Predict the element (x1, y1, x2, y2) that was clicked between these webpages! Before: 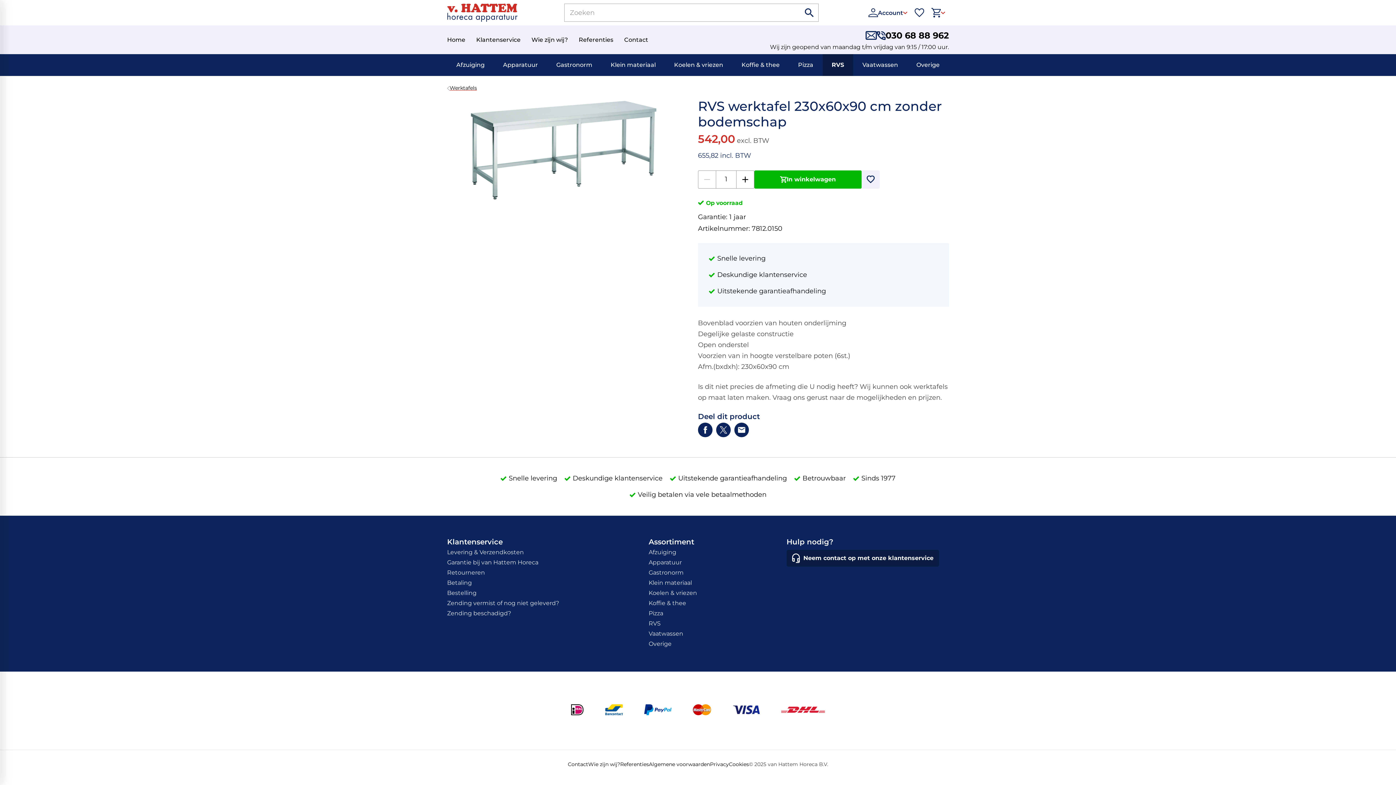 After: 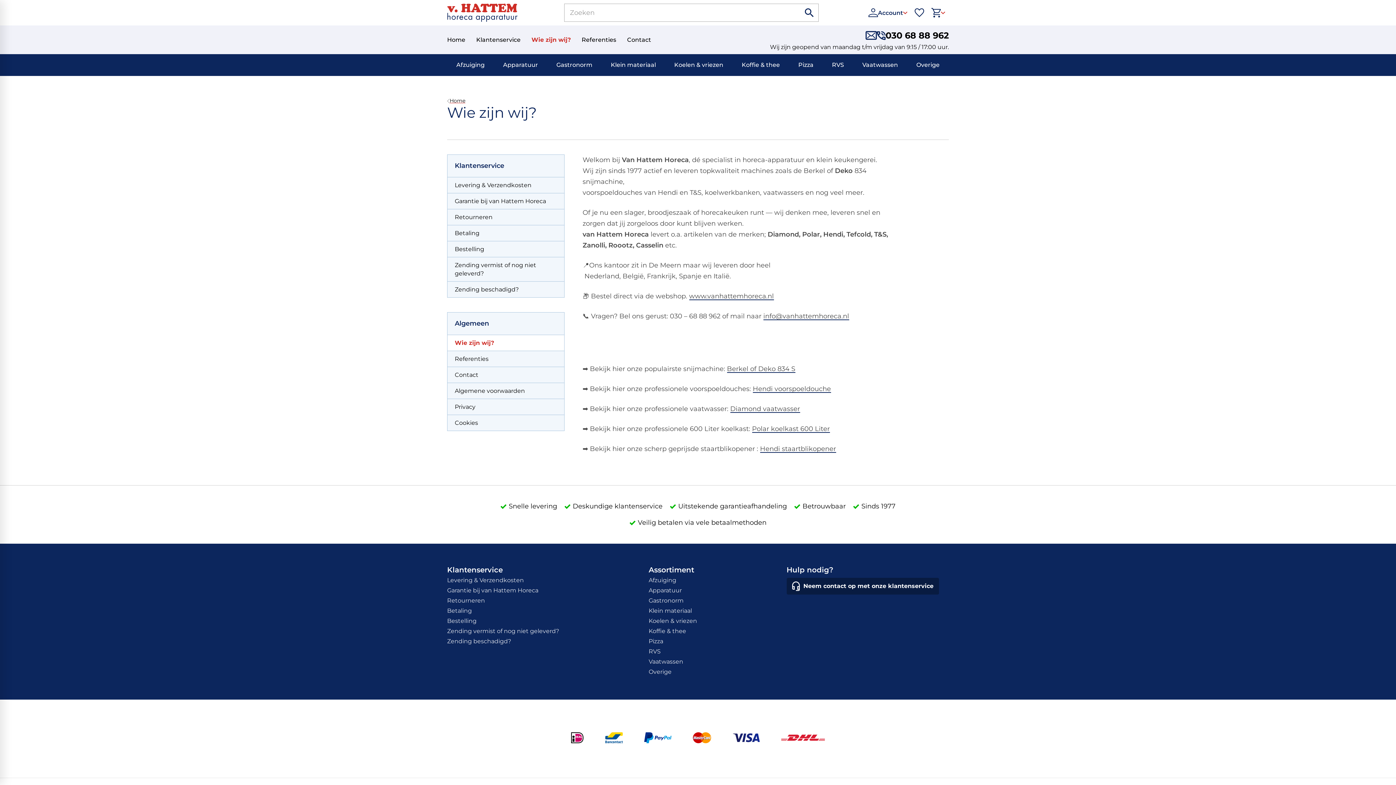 Action: label: Wie zijn wij? bbox: (588, 761, 620, 768)